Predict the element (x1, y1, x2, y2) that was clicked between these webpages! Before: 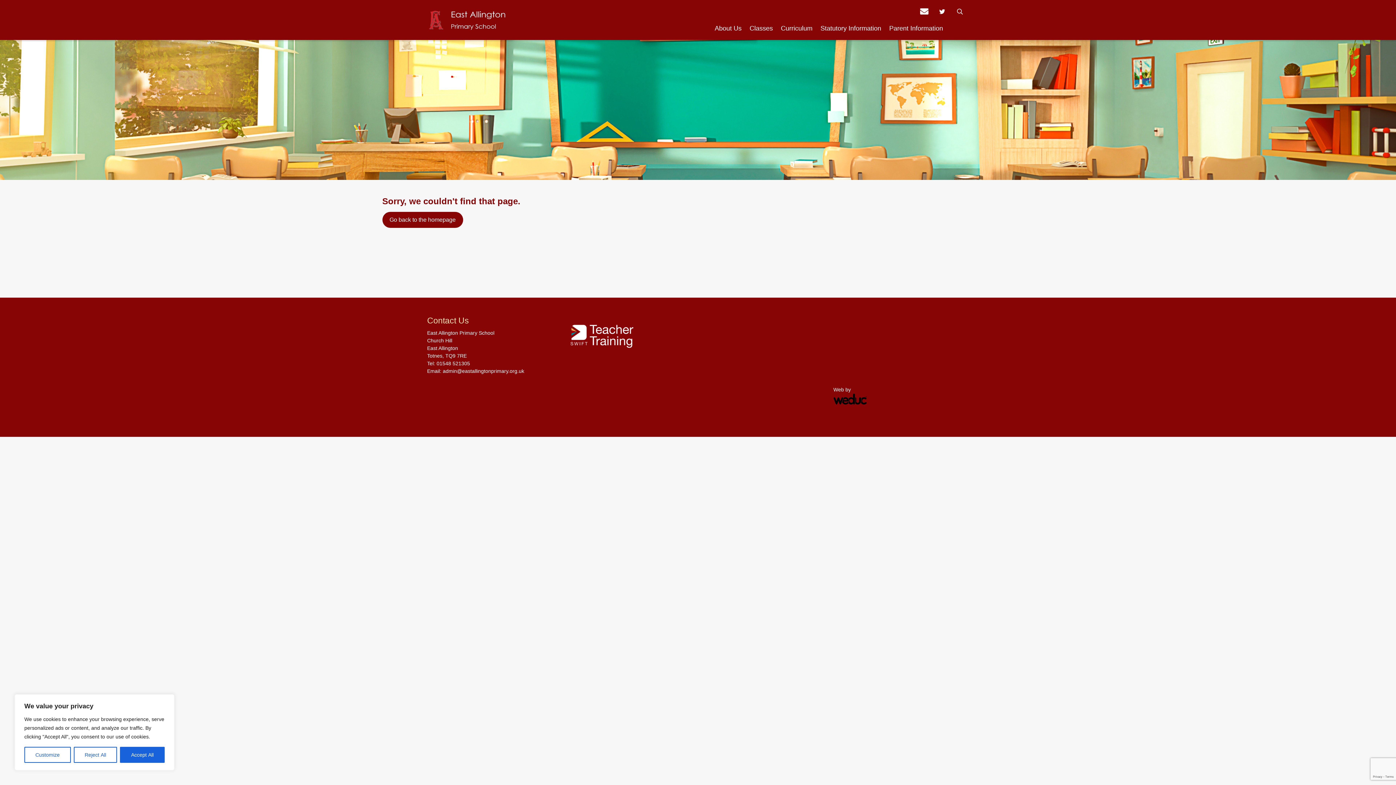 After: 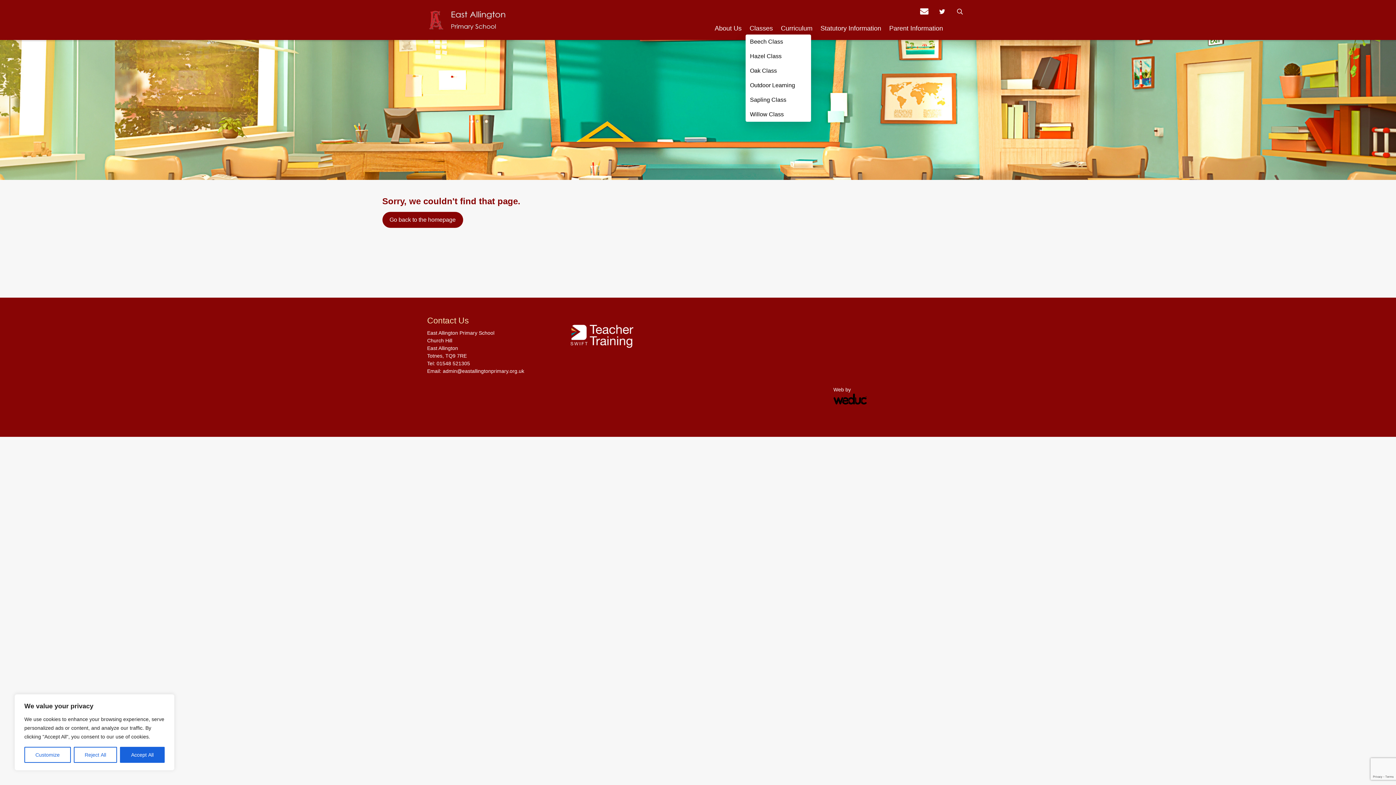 Action: label: Classes bbox: (745, 20, 777, 36)